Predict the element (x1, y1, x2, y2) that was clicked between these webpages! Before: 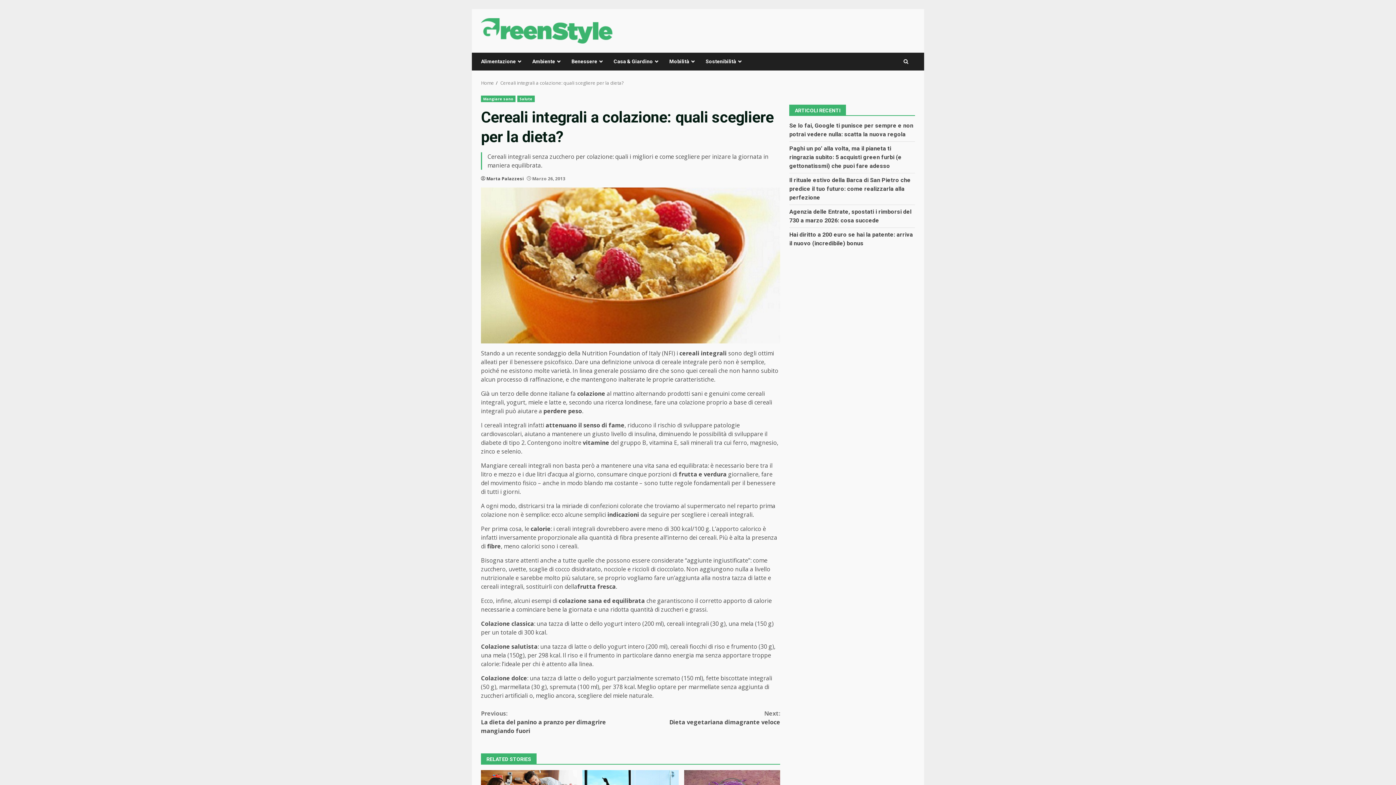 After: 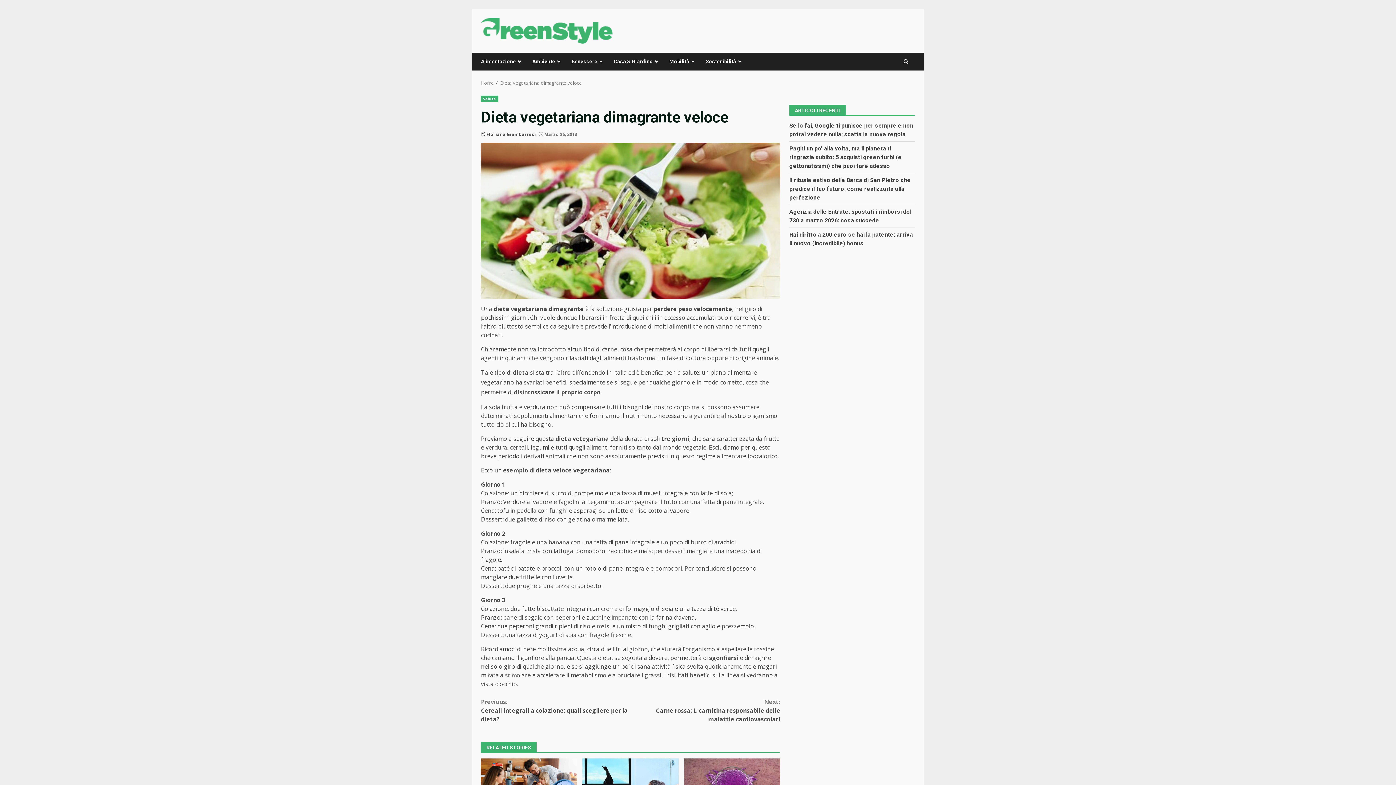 Action: label: Next:
Dieta vegetariana dimagrante veloce bbox: (630, 709, 780, 727)